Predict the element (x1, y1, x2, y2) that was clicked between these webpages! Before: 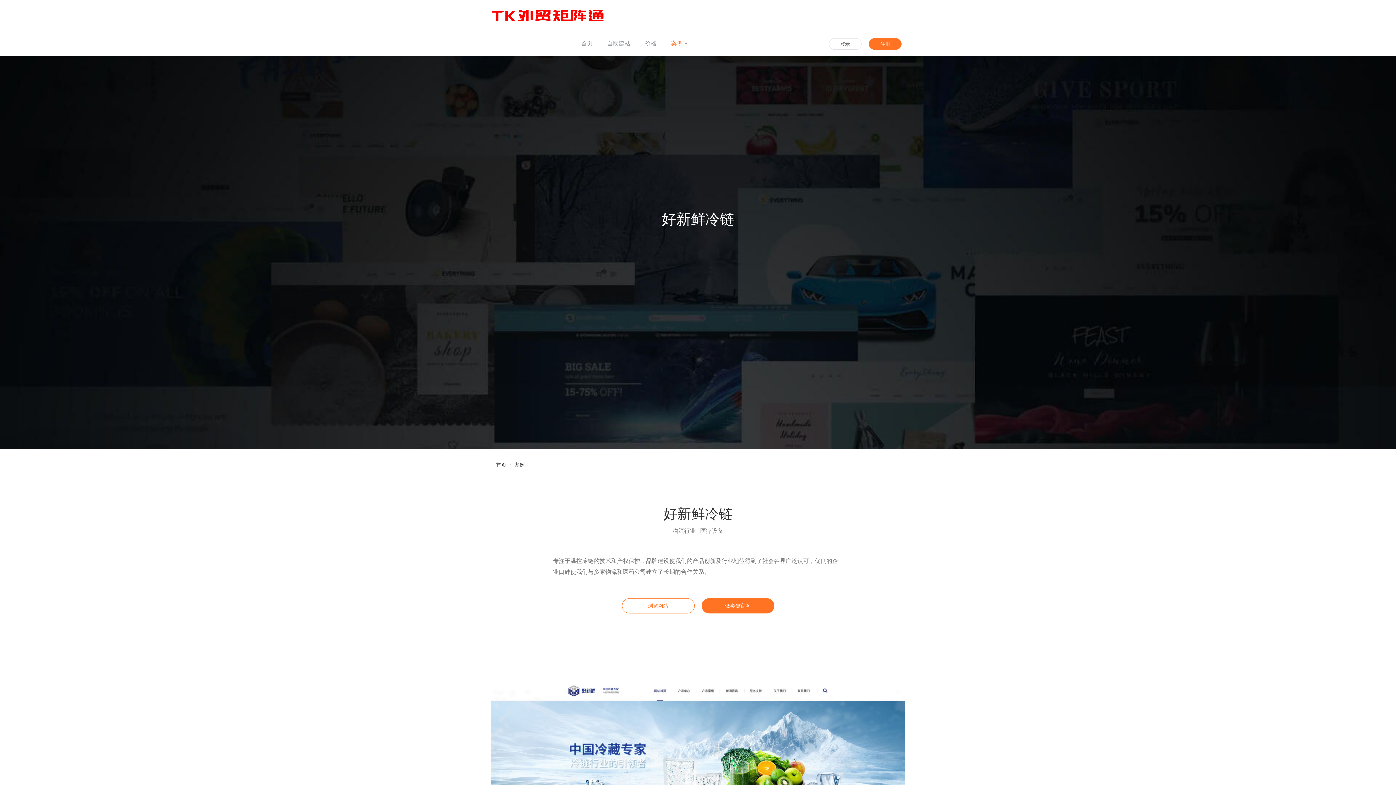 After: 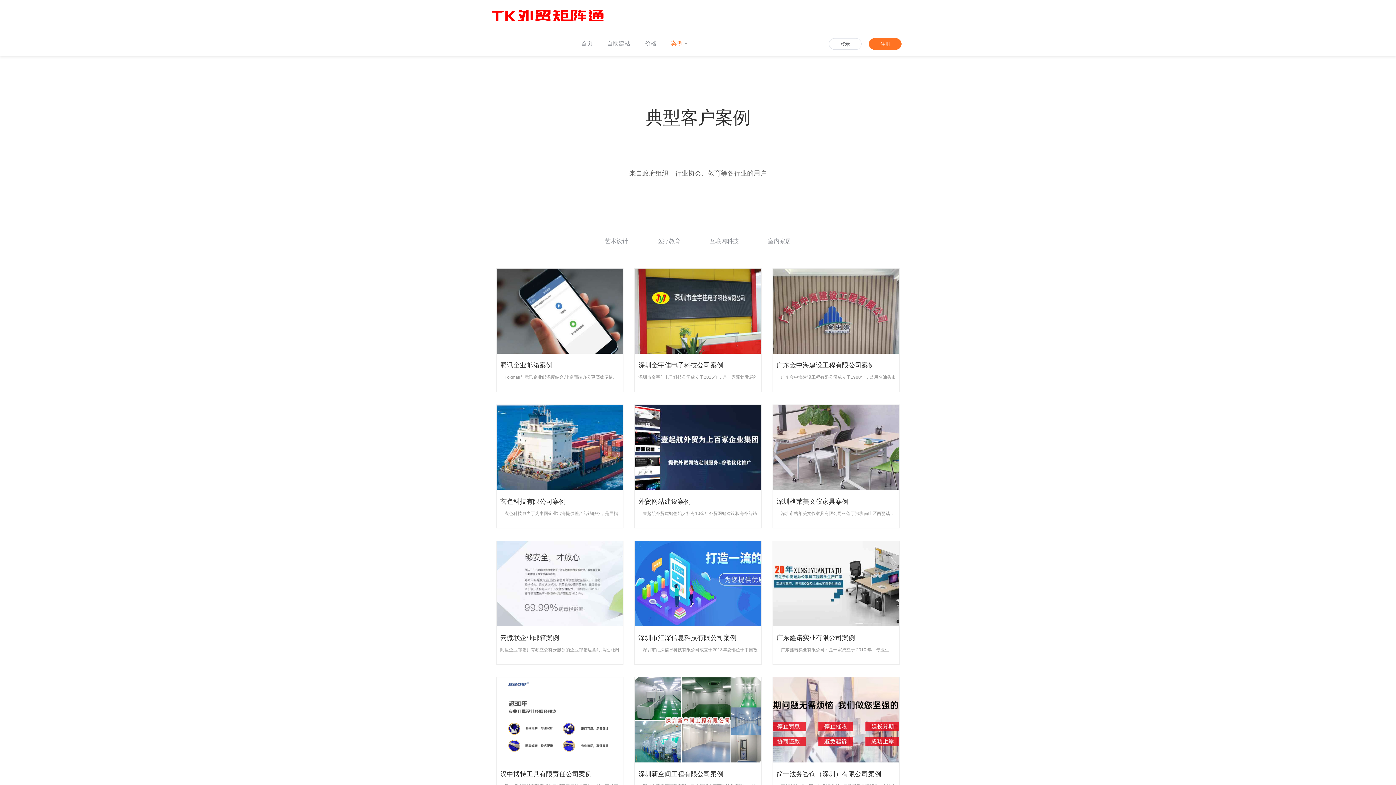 Action: label: 案例 bbox: (664, 30, 694, 56)